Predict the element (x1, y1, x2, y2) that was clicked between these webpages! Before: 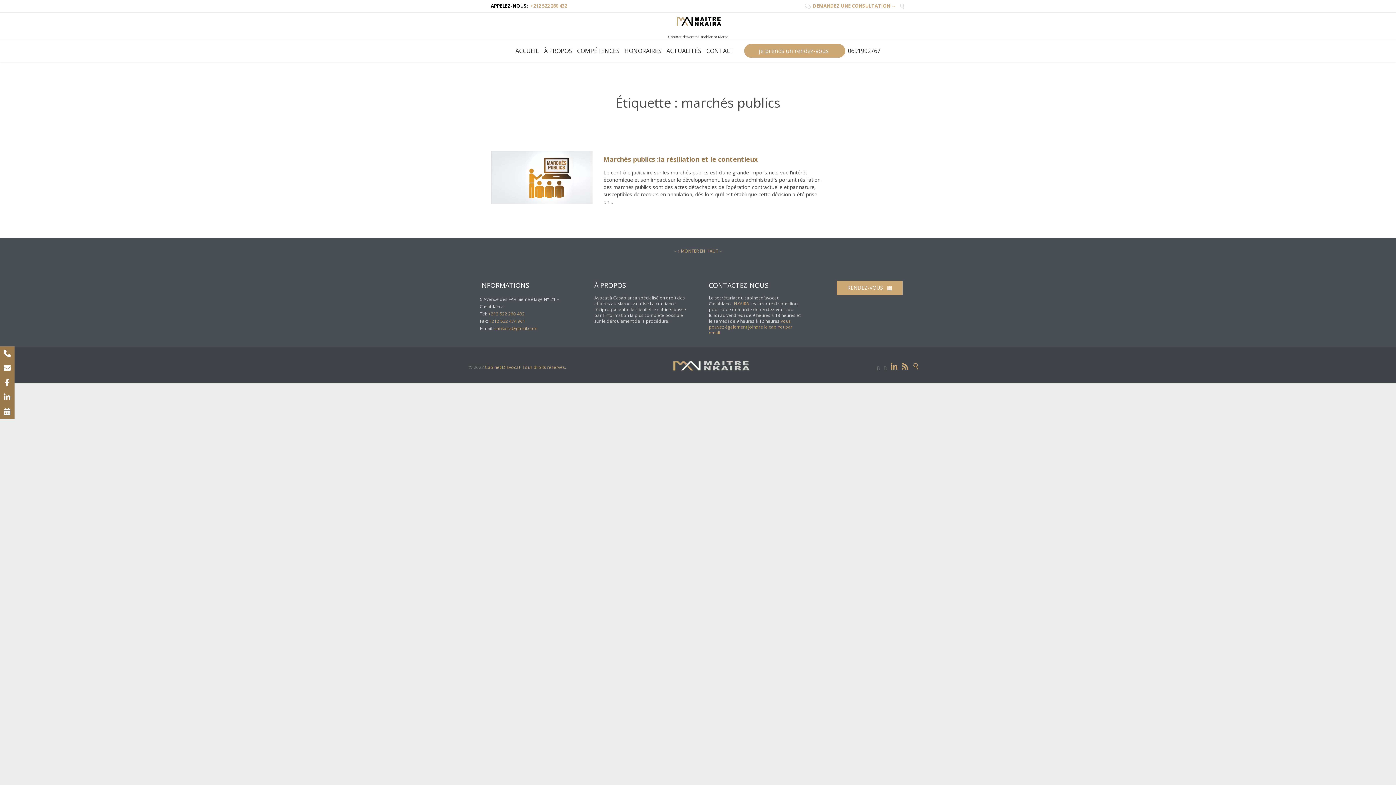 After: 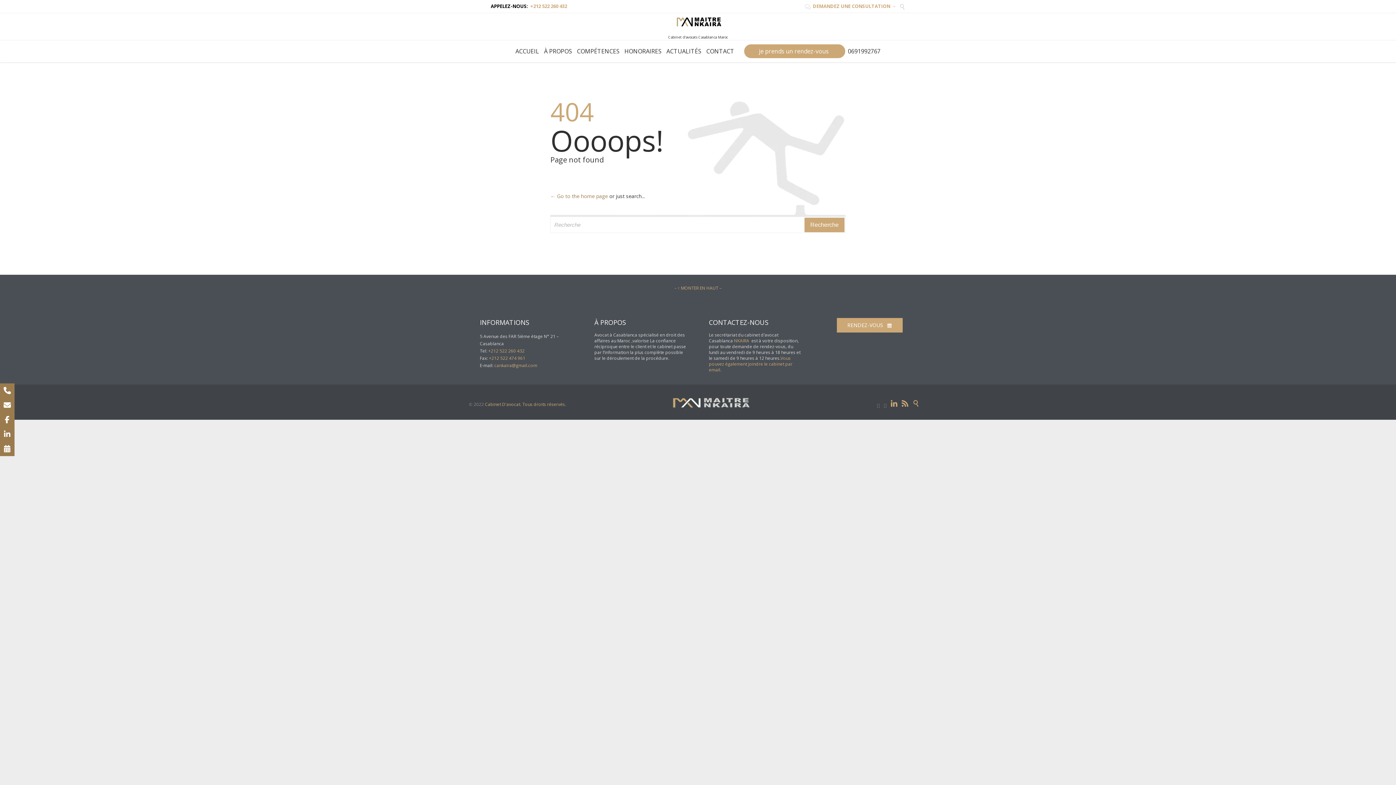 Action: bbox: (488, 310, 524, 316) label: +212 522 260 432